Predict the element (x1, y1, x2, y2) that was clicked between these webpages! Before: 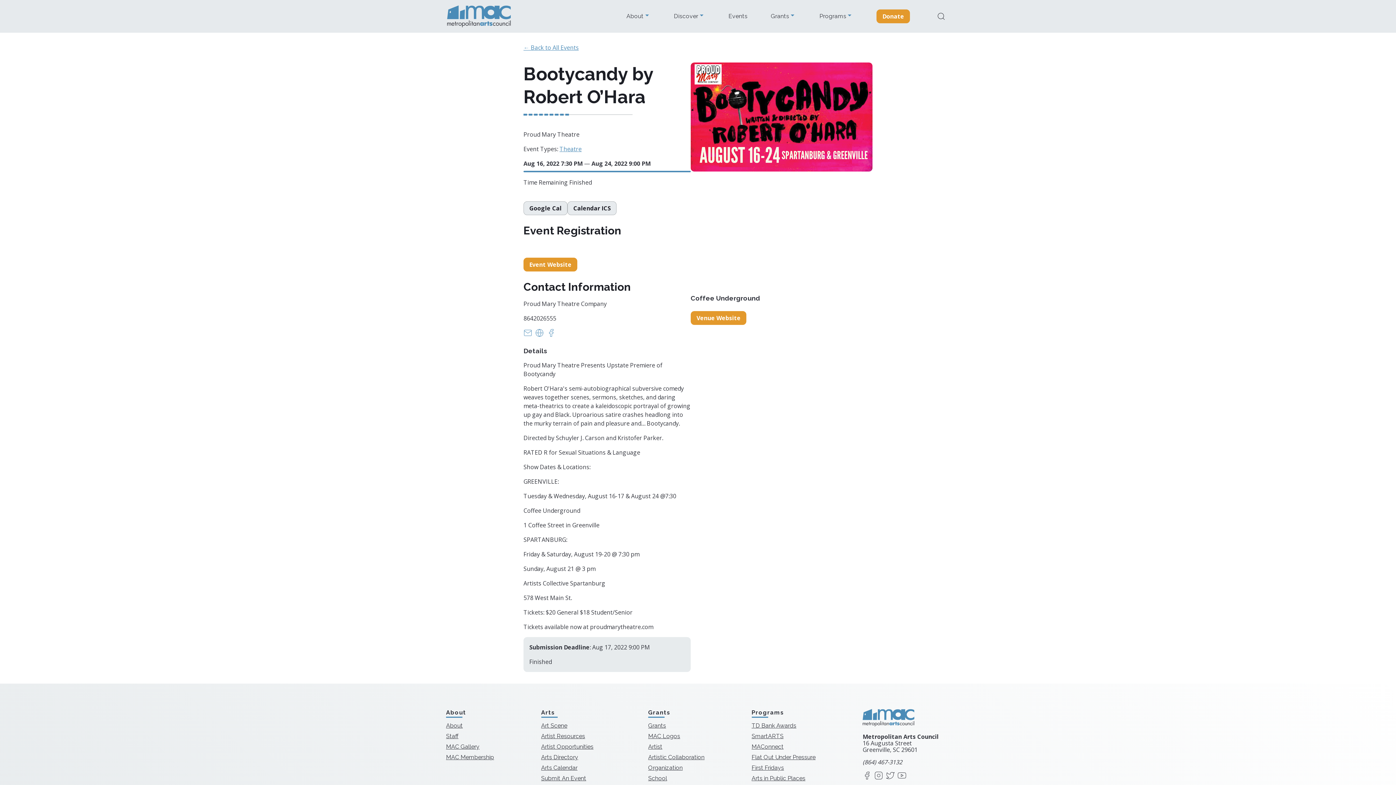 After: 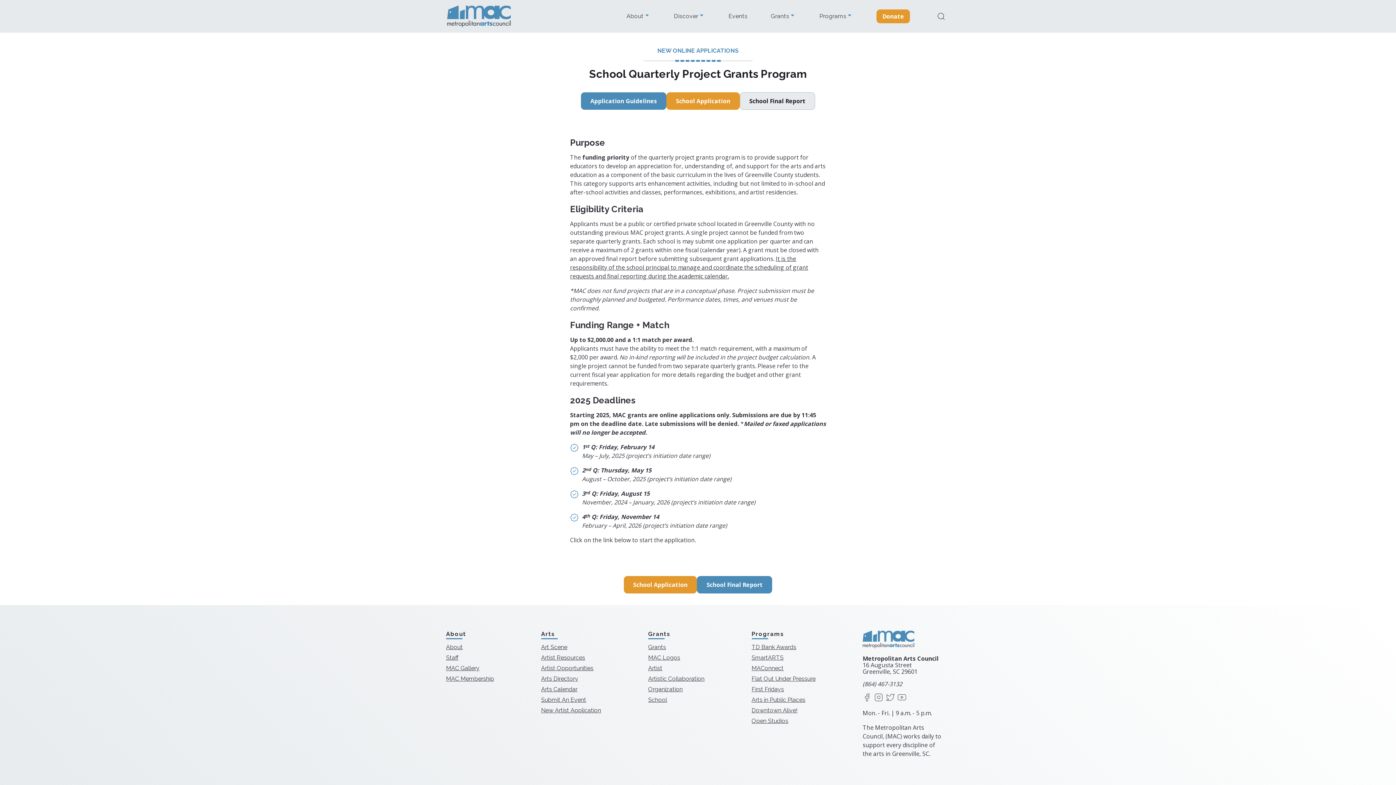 Action: bbox: (648, 775, 667, 782) label: School